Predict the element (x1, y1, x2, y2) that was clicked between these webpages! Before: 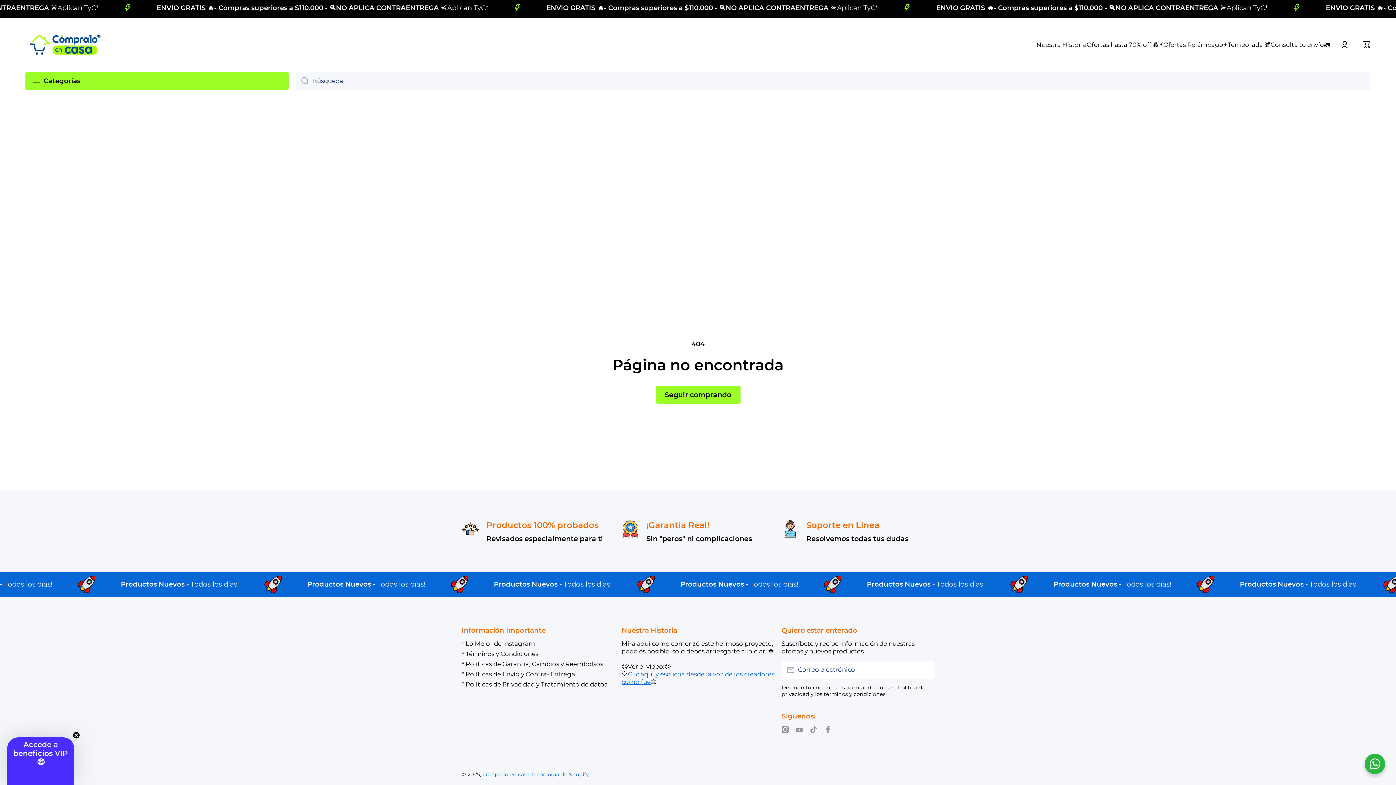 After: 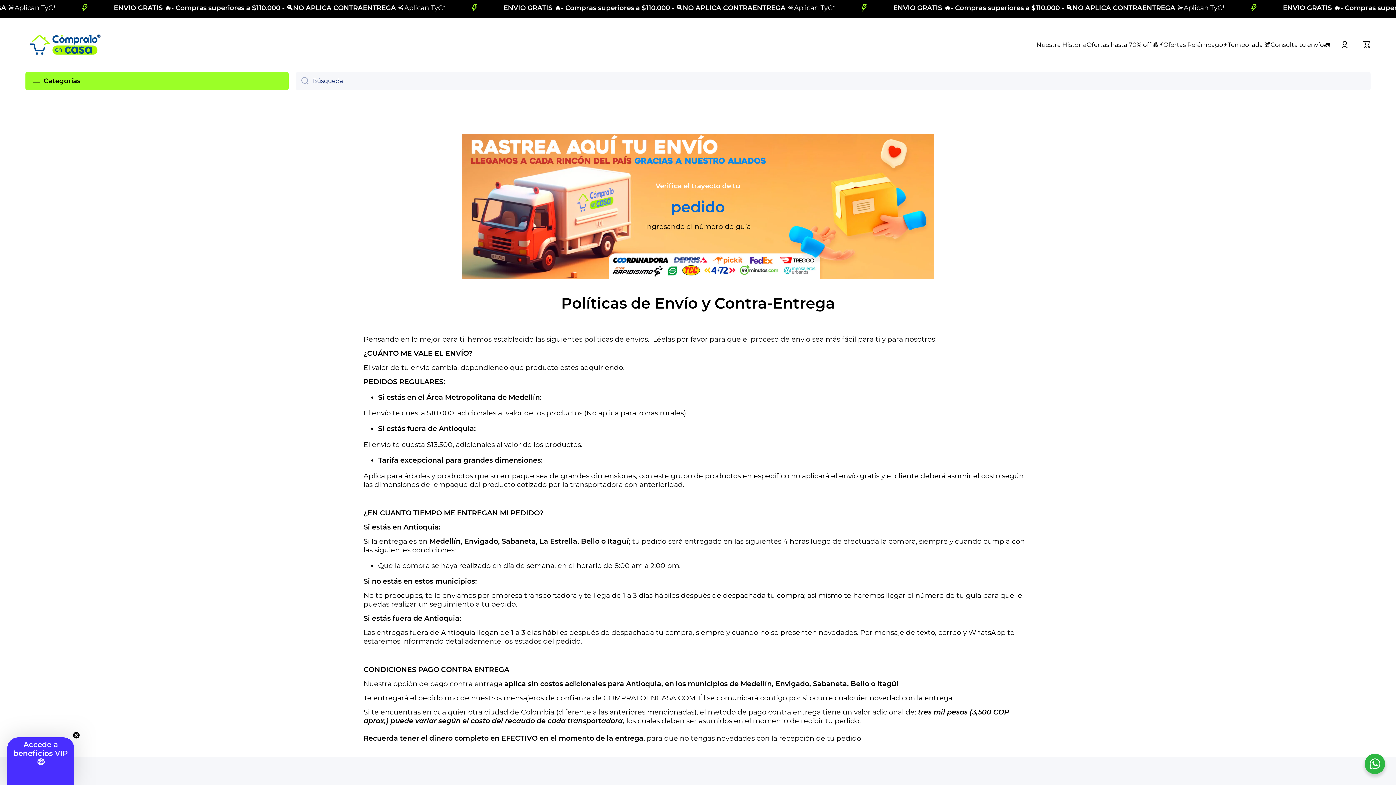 Action: bbox: (461, 668, 575, 678) label: ° Políticas de Envío y Contra- Entrega